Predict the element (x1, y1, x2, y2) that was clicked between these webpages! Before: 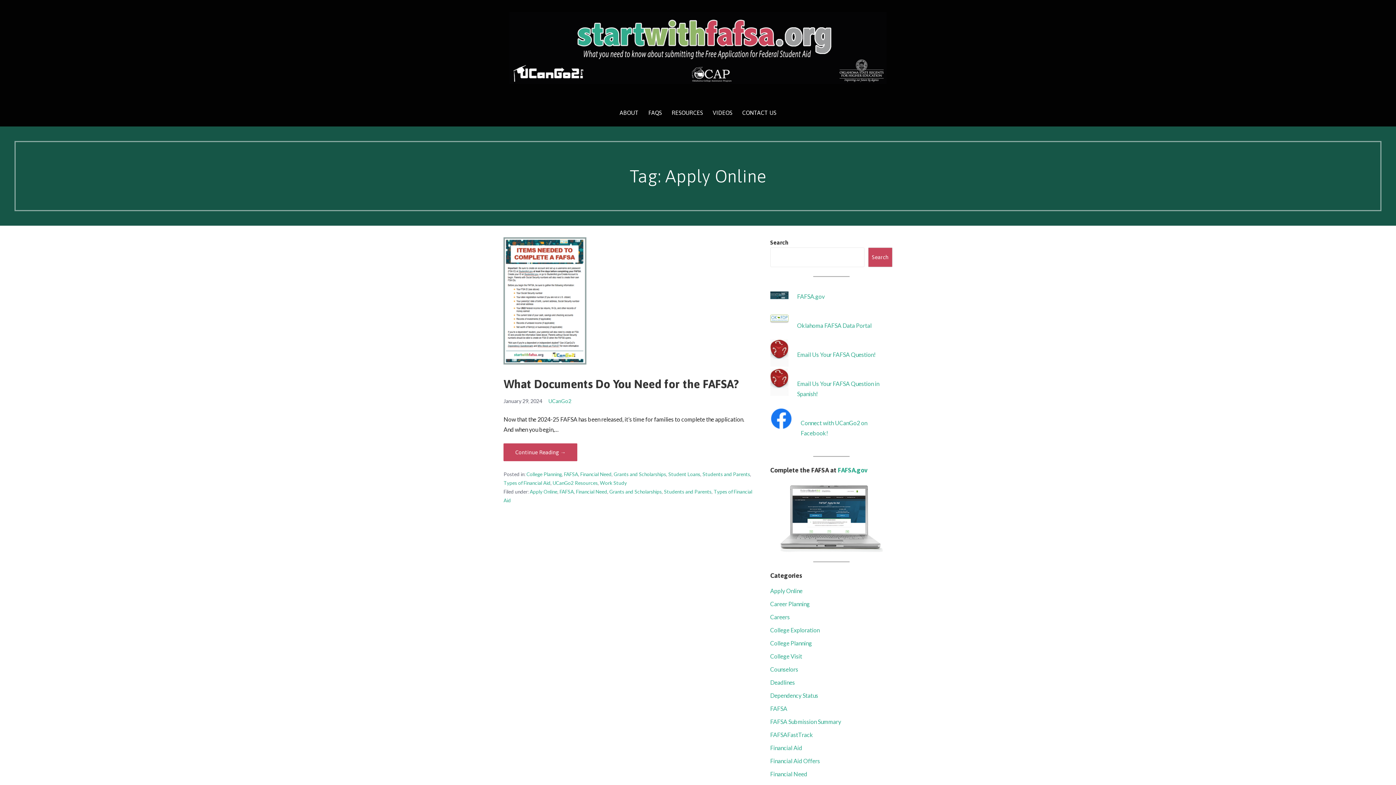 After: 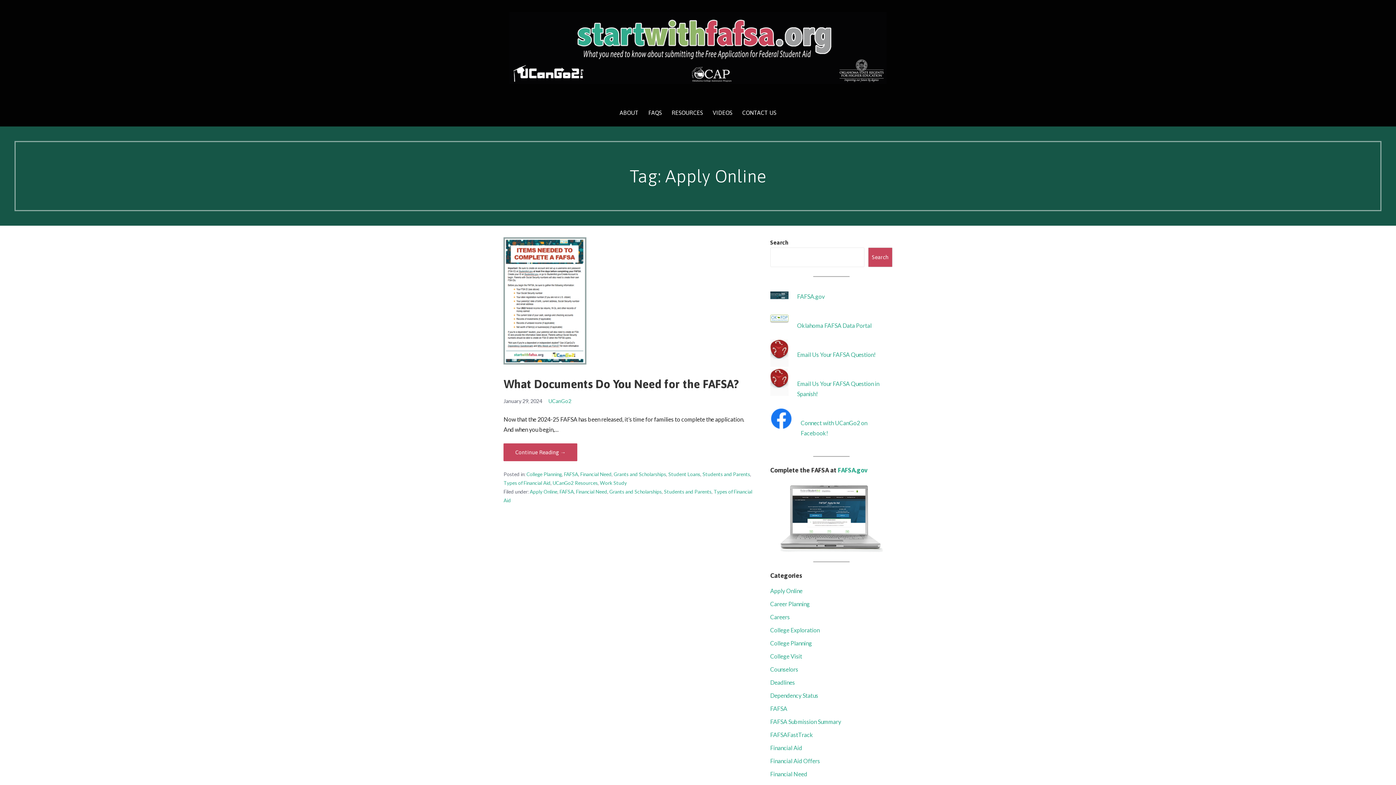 Action: bbox: (770, 480, 892, 552)